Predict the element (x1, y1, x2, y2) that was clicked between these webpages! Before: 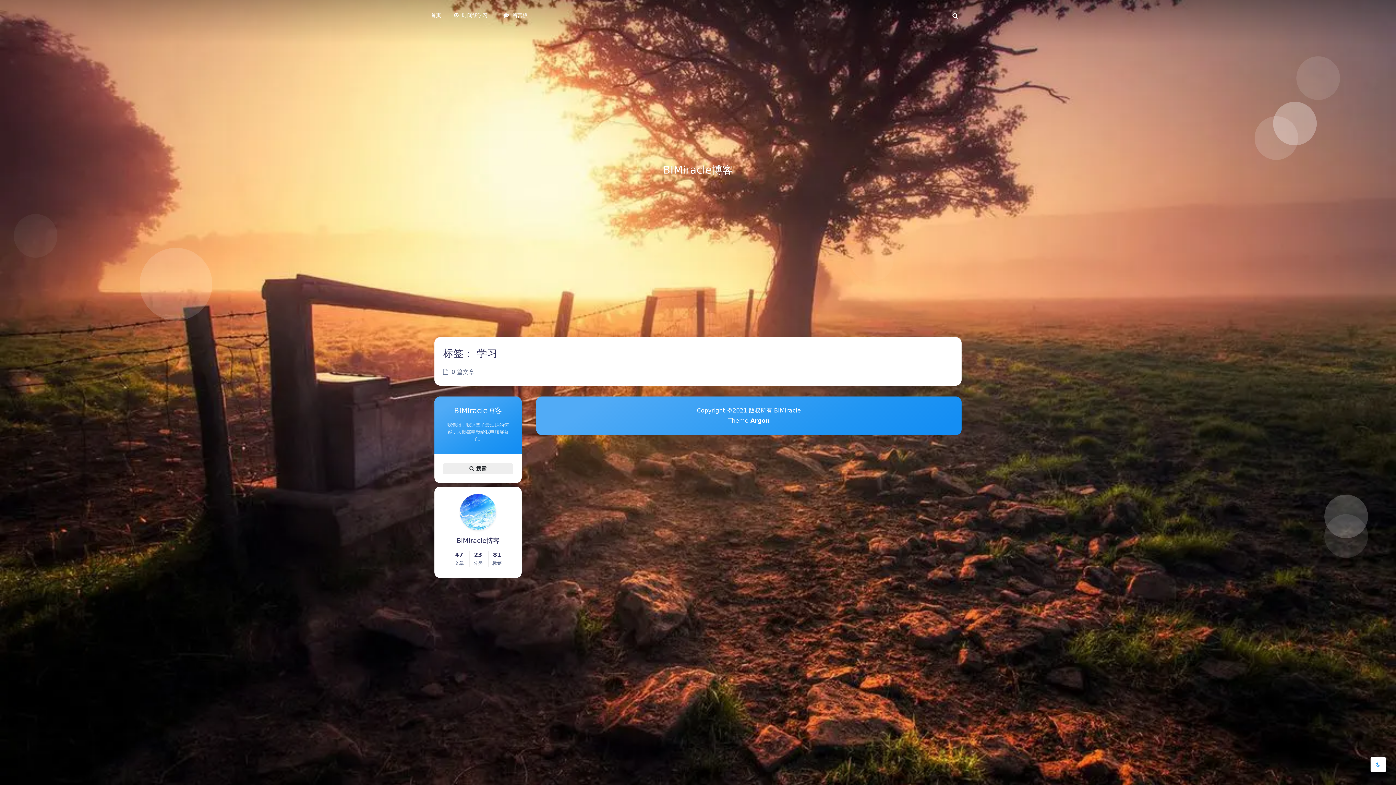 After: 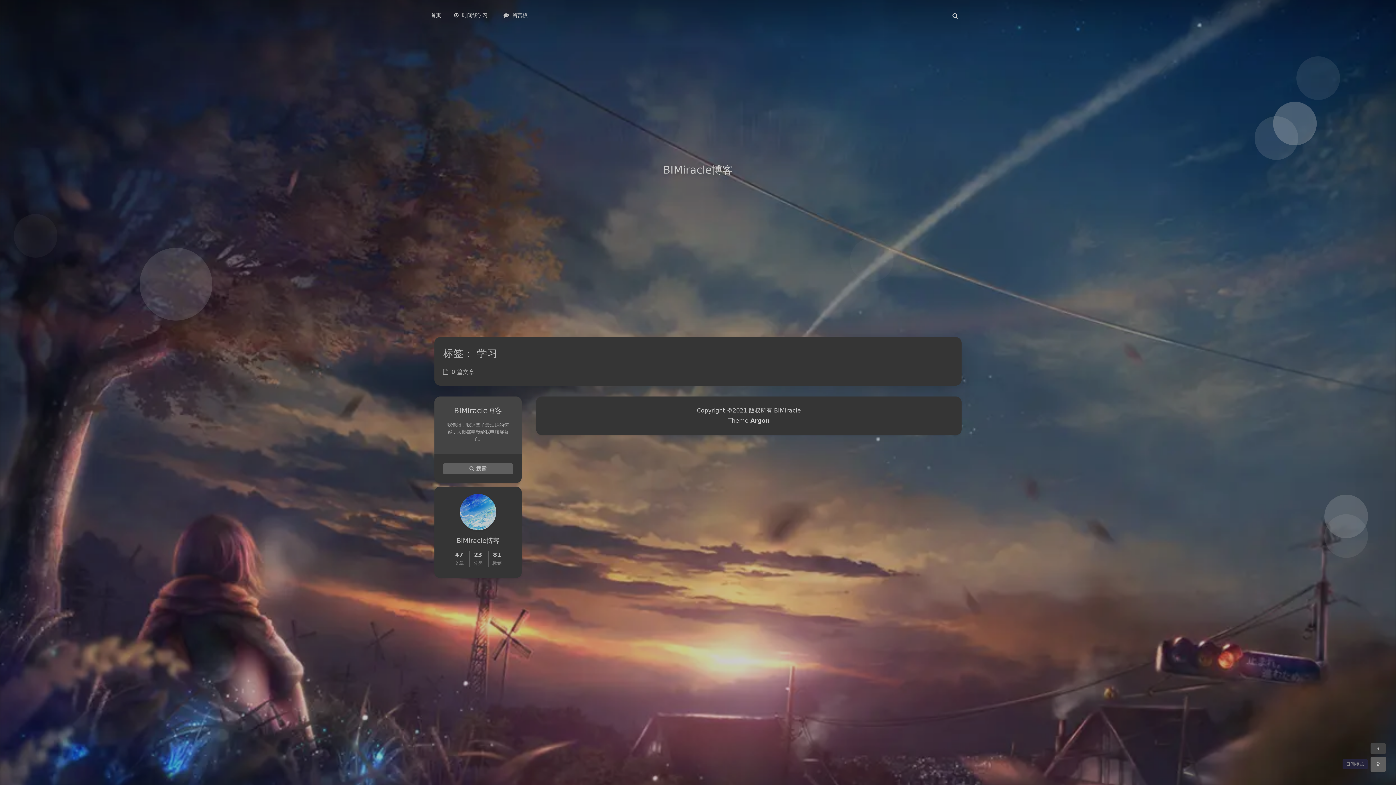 Action: label: Toggle Darkmode bbox: (1370, 757, 1386, 772)